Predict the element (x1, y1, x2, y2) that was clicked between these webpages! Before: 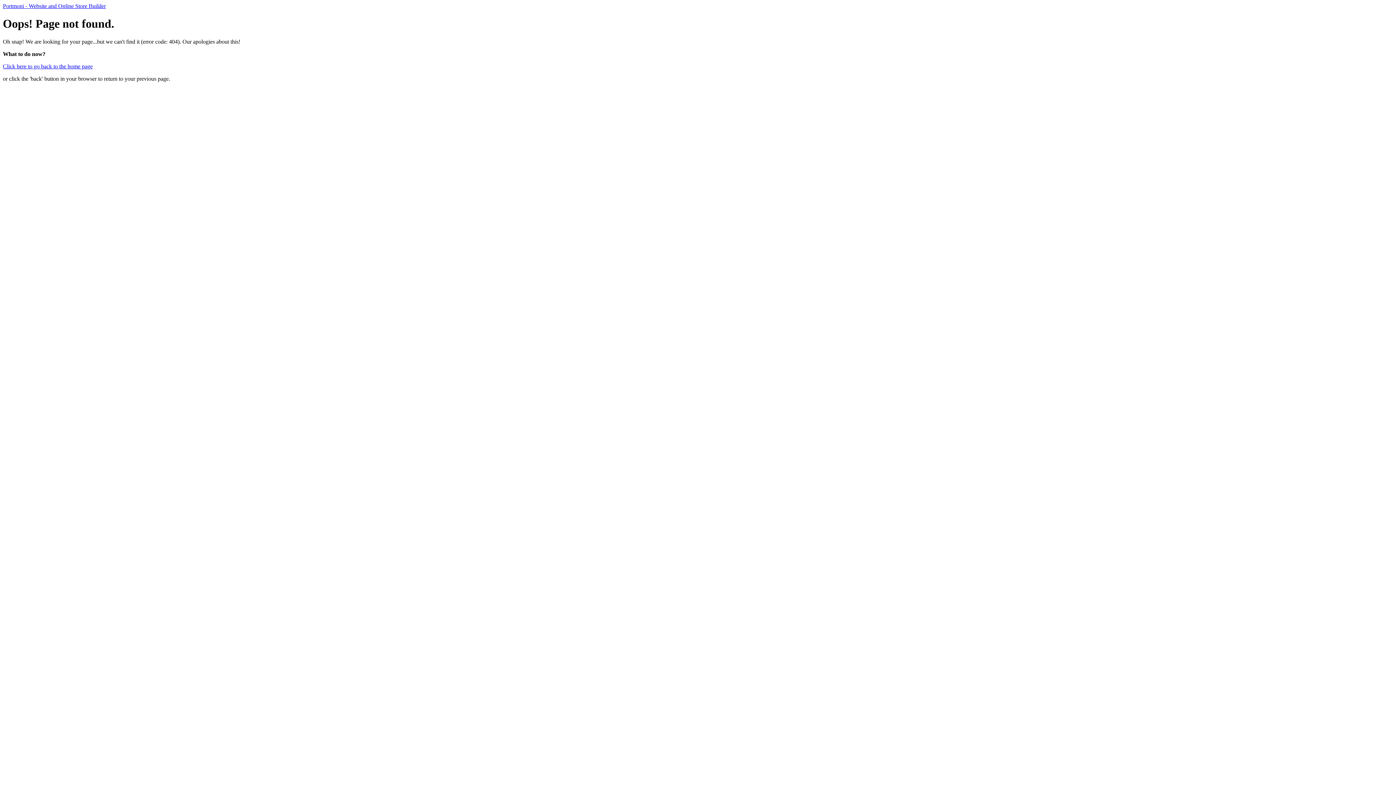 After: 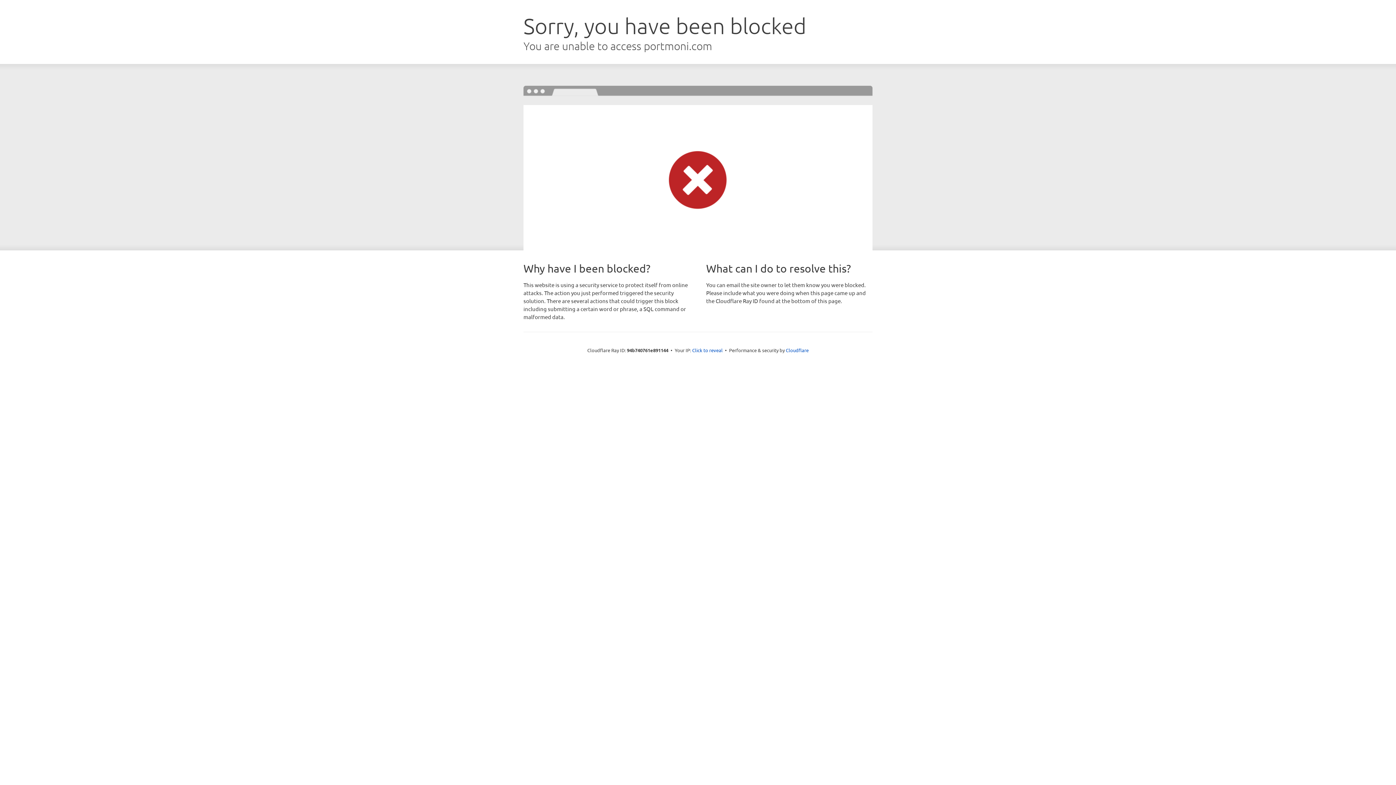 Action: label: Portmoni - Website and Online Store Builder bbox: (2, 2, 105, 9)